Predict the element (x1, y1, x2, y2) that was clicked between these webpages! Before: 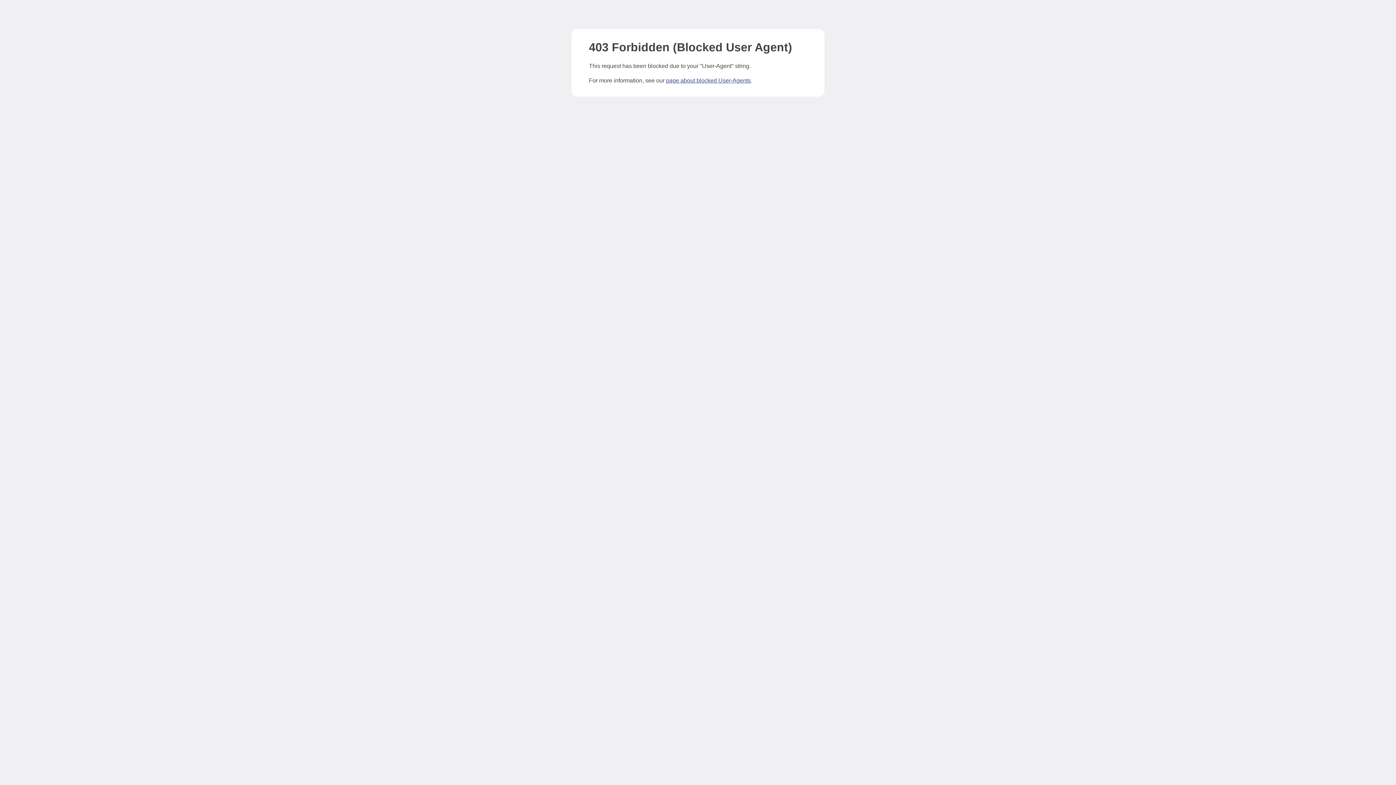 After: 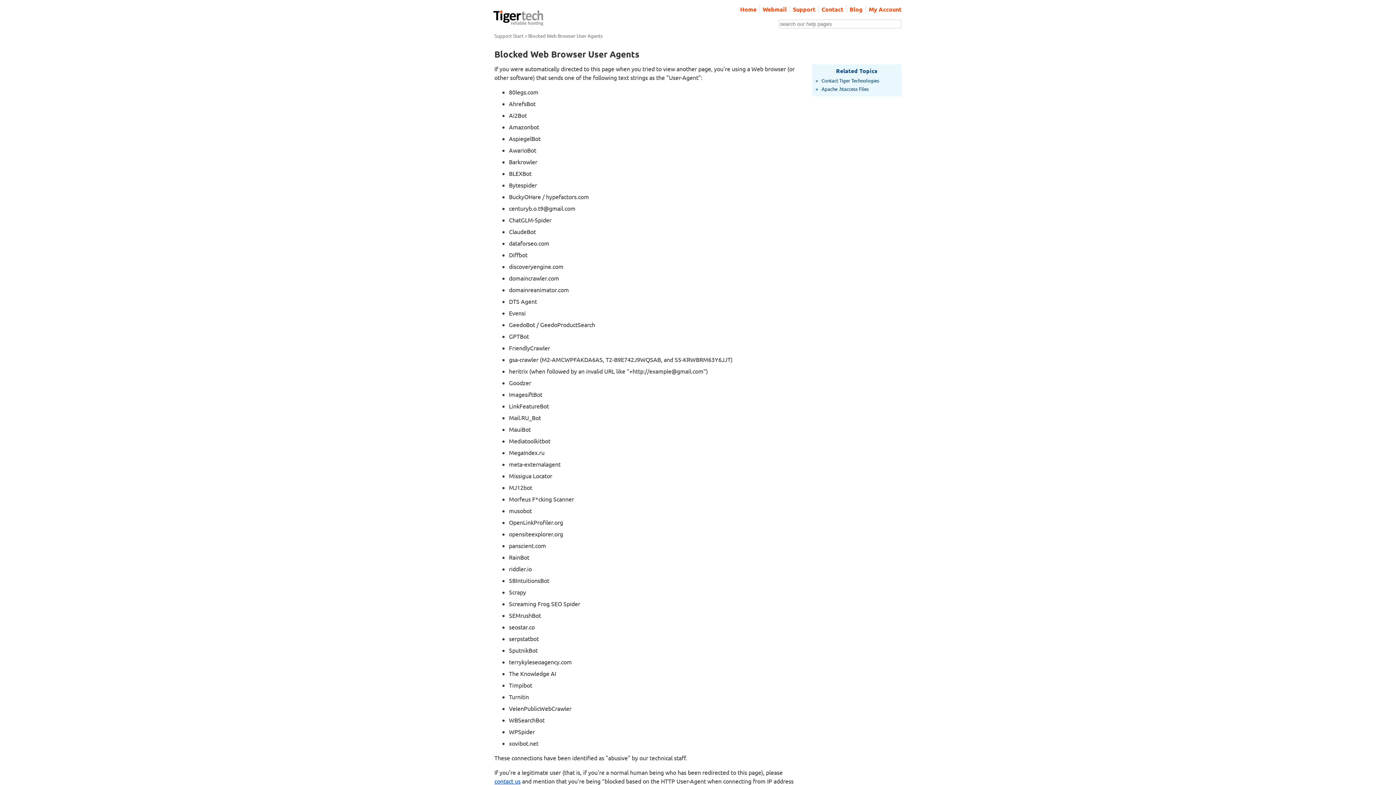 Action: label: page about blocked User-Agents bbox: (666, 77, 750, 83)